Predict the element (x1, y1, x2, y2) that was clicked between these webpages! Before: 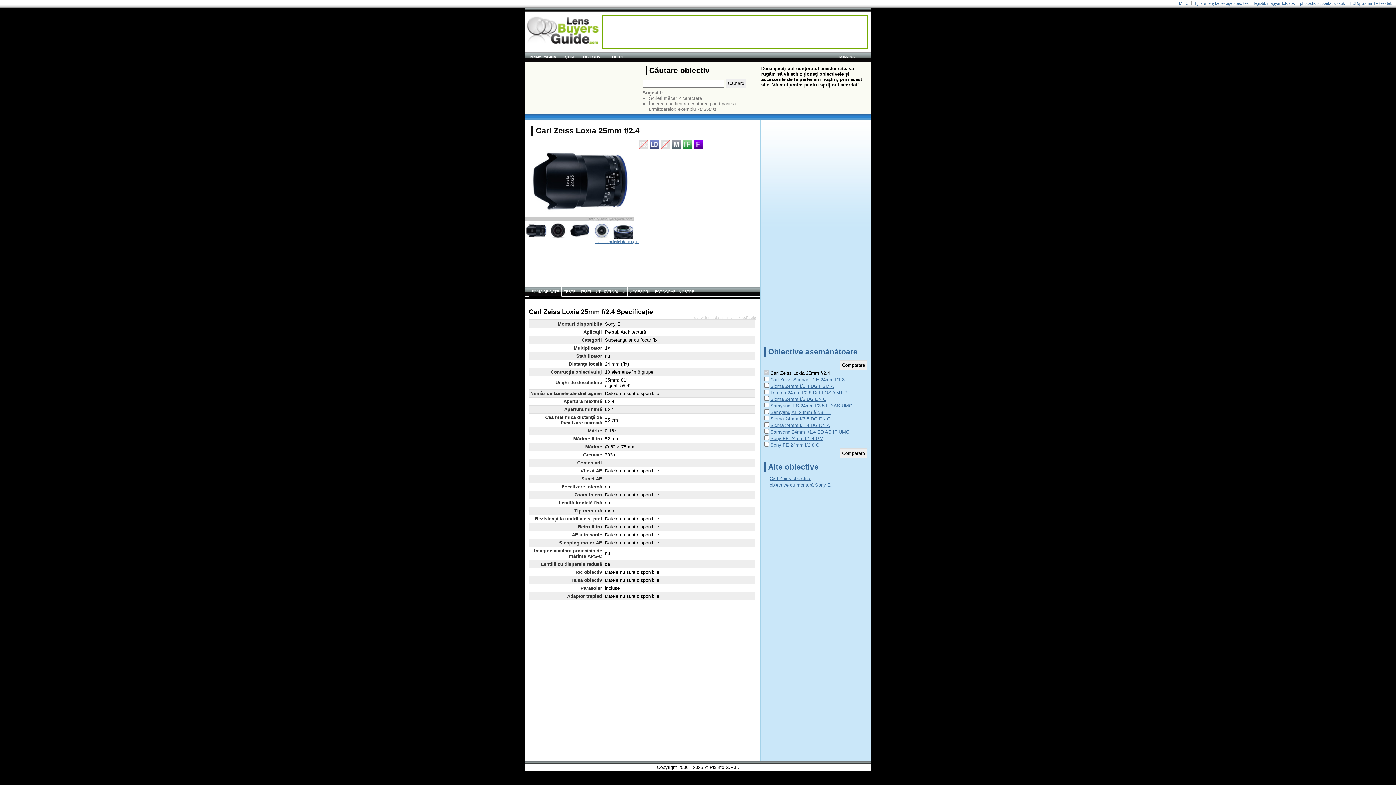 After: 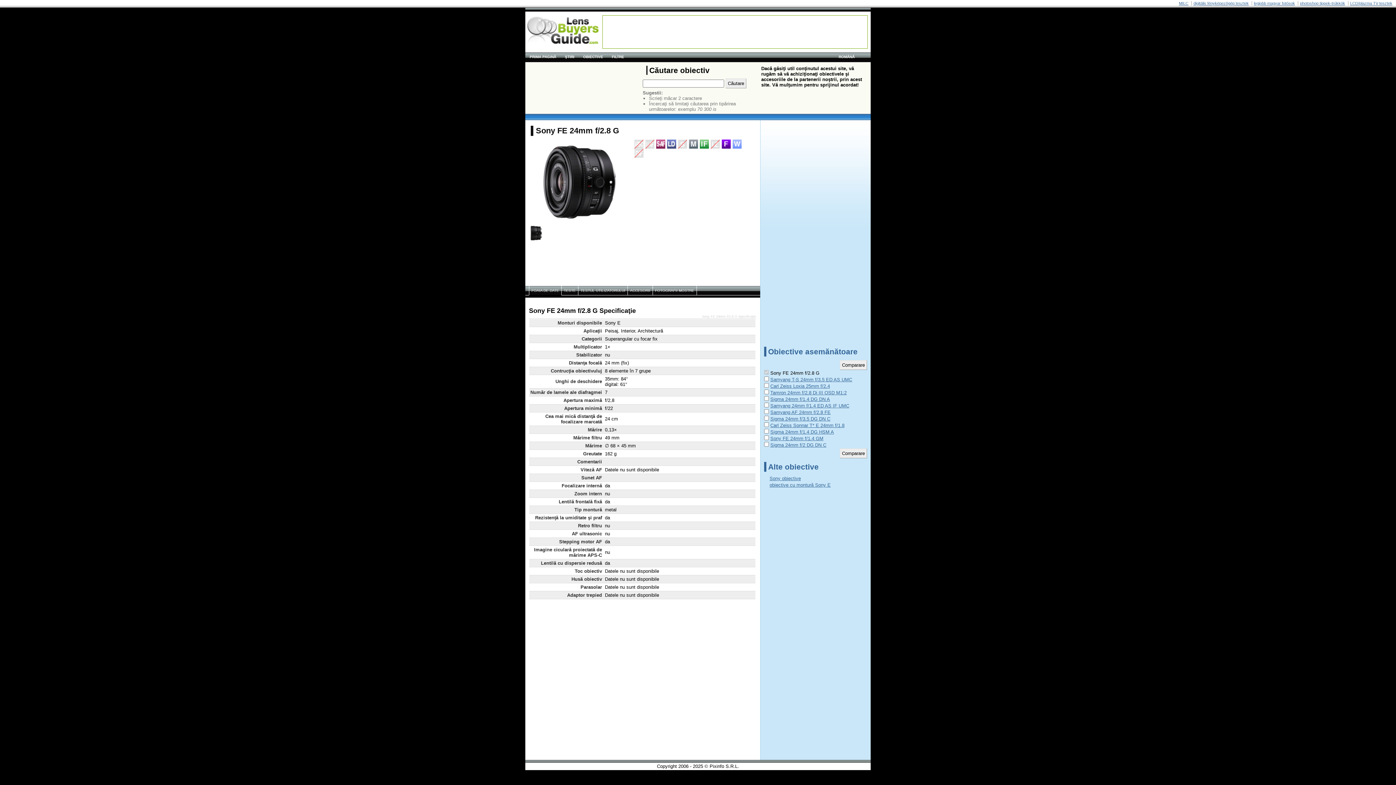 Action: bbox: (770, 442, 819, 448) label: Sony FE 24mm f/2.8 G